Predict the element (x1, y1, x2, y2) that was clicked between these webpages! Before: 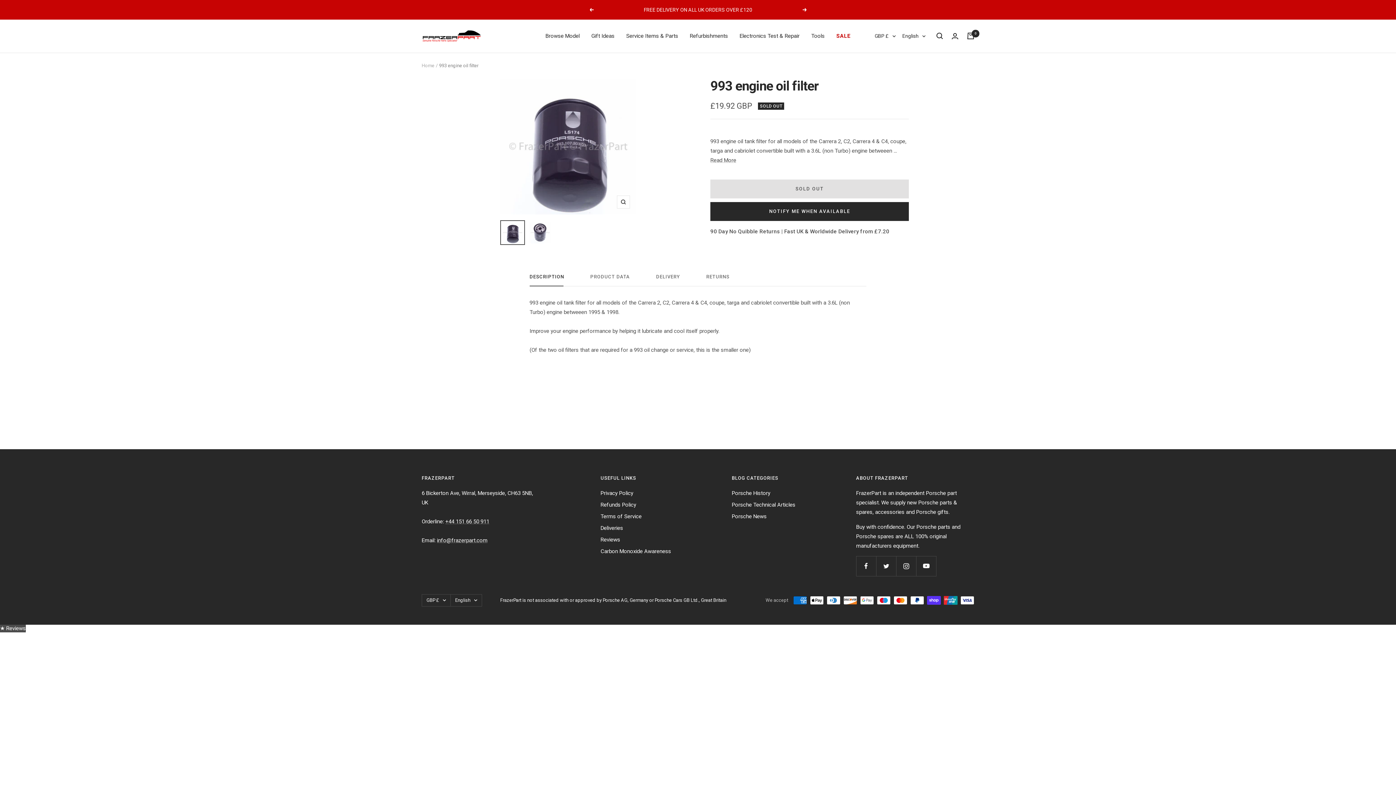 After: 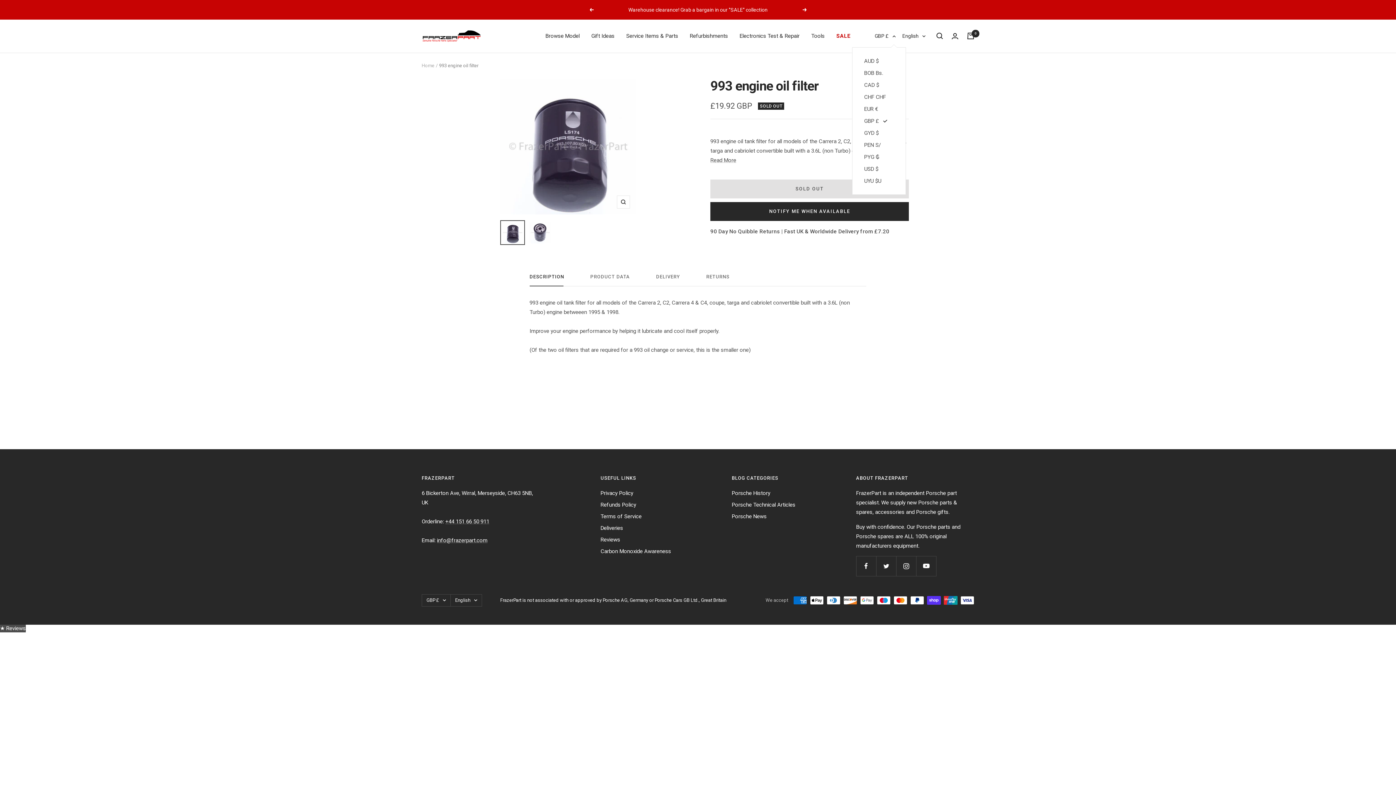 Action: label: GBP £ bbox: (874, 31, 896, 40)